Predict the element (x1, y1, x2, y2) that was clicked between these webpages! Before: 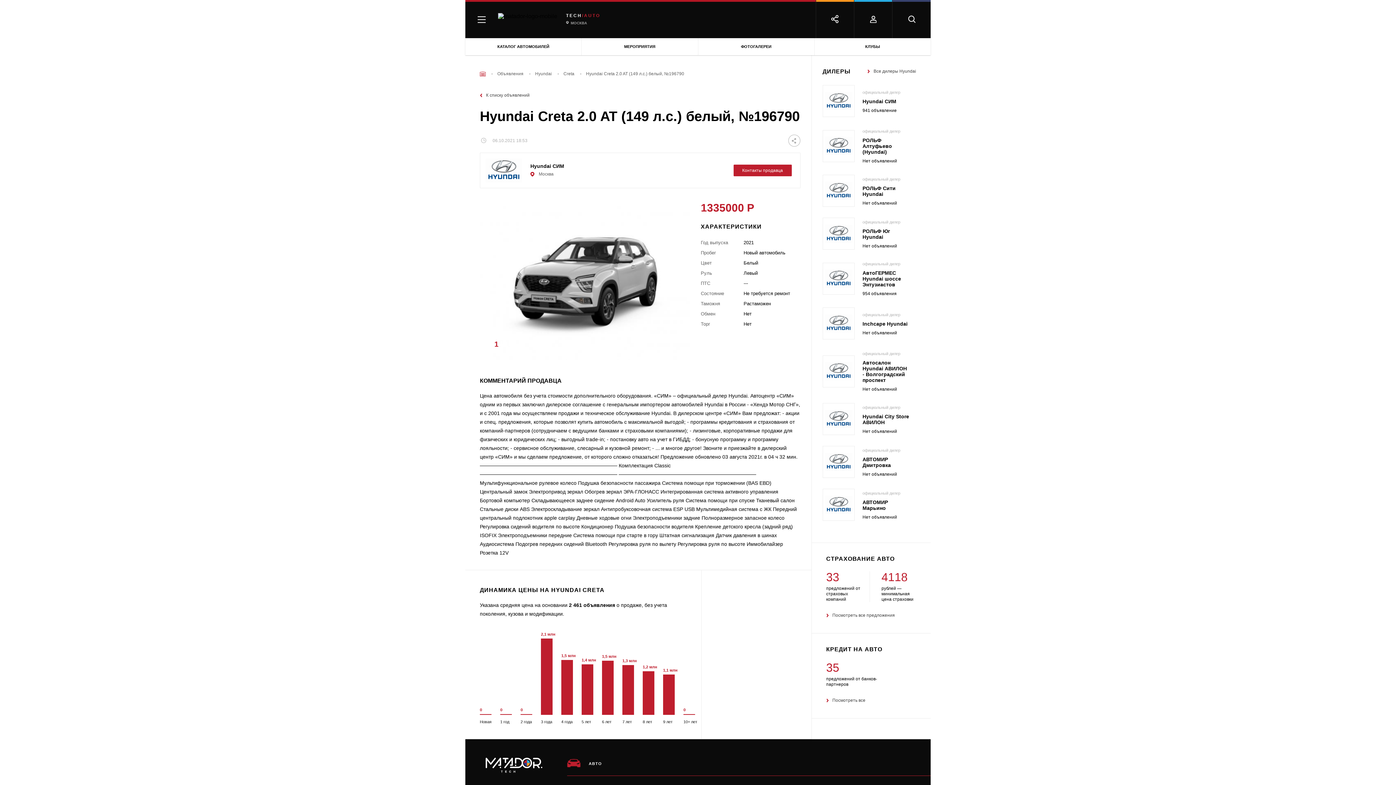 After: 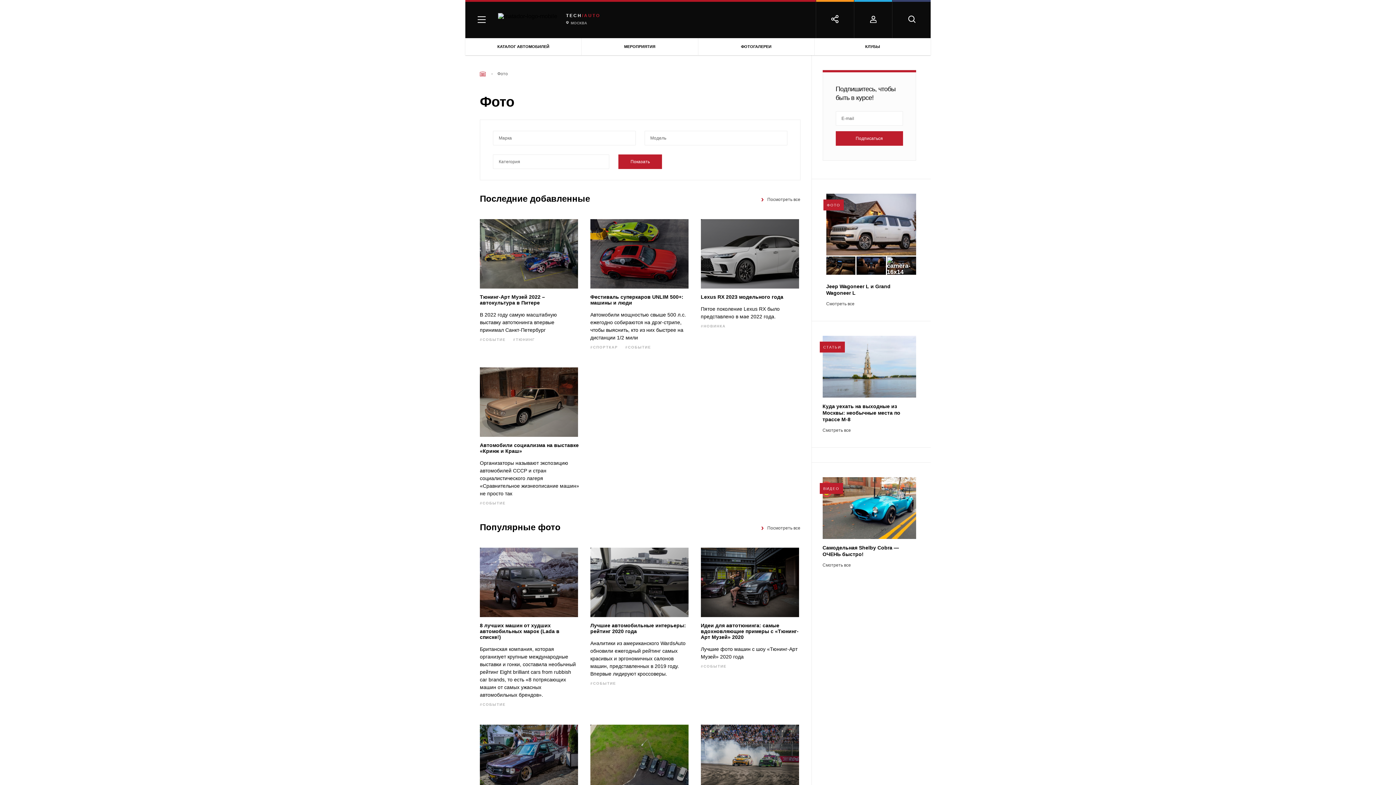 Action: label: ФОТОГАЛЕРЕИ bbox: (698, 38, 814, 55)